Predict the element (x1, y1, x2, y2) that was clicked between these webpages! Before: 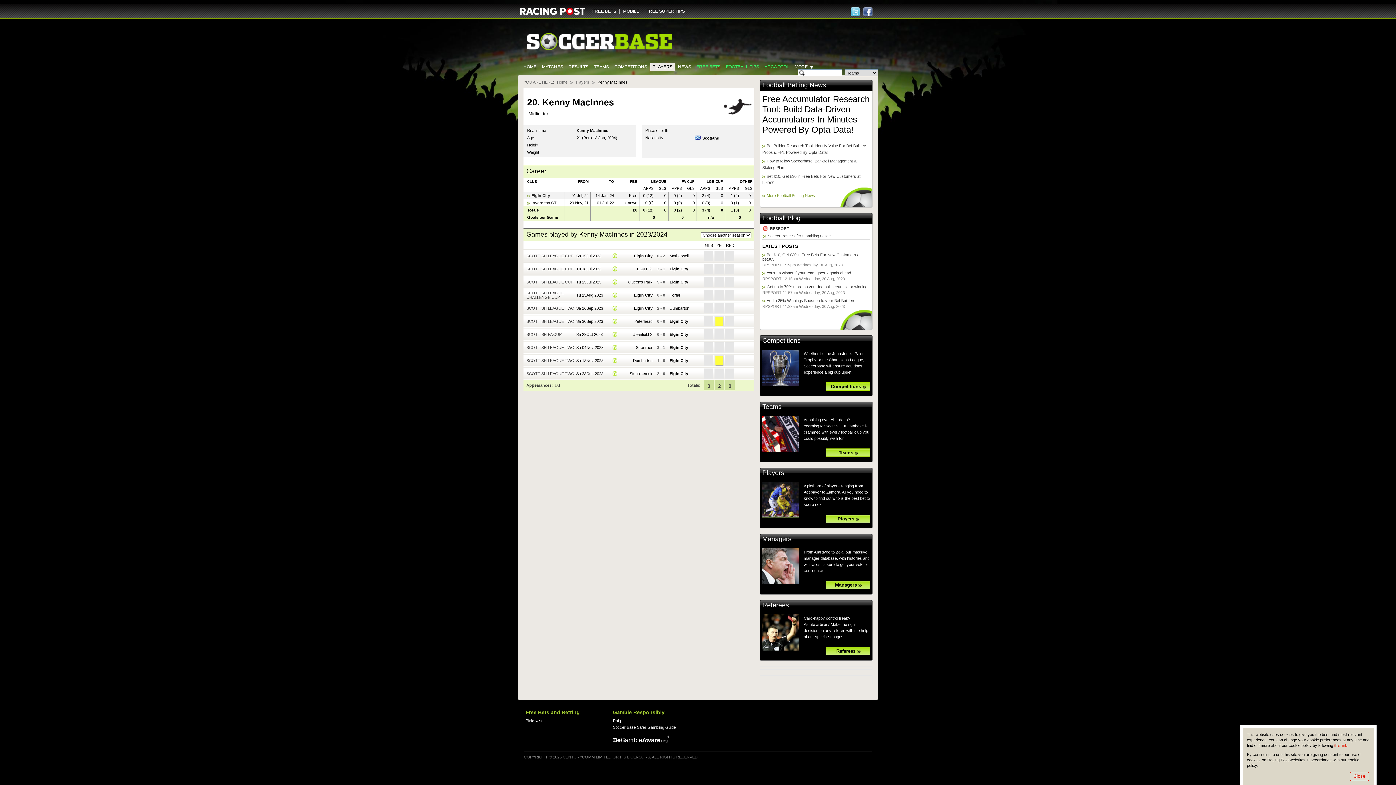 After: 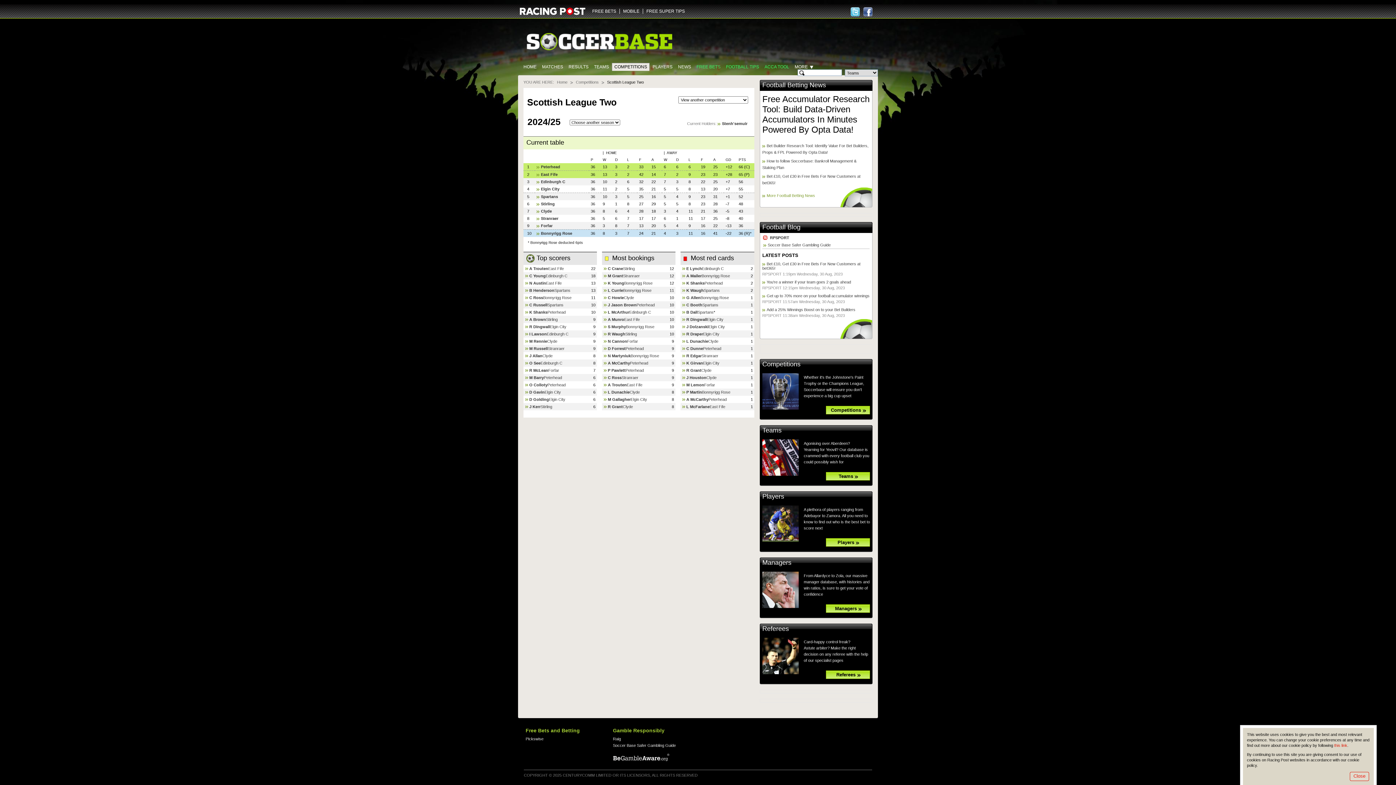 Action: bbox: (526, 371, 574, 376) label: SCOTTISH LEAGUE TWO